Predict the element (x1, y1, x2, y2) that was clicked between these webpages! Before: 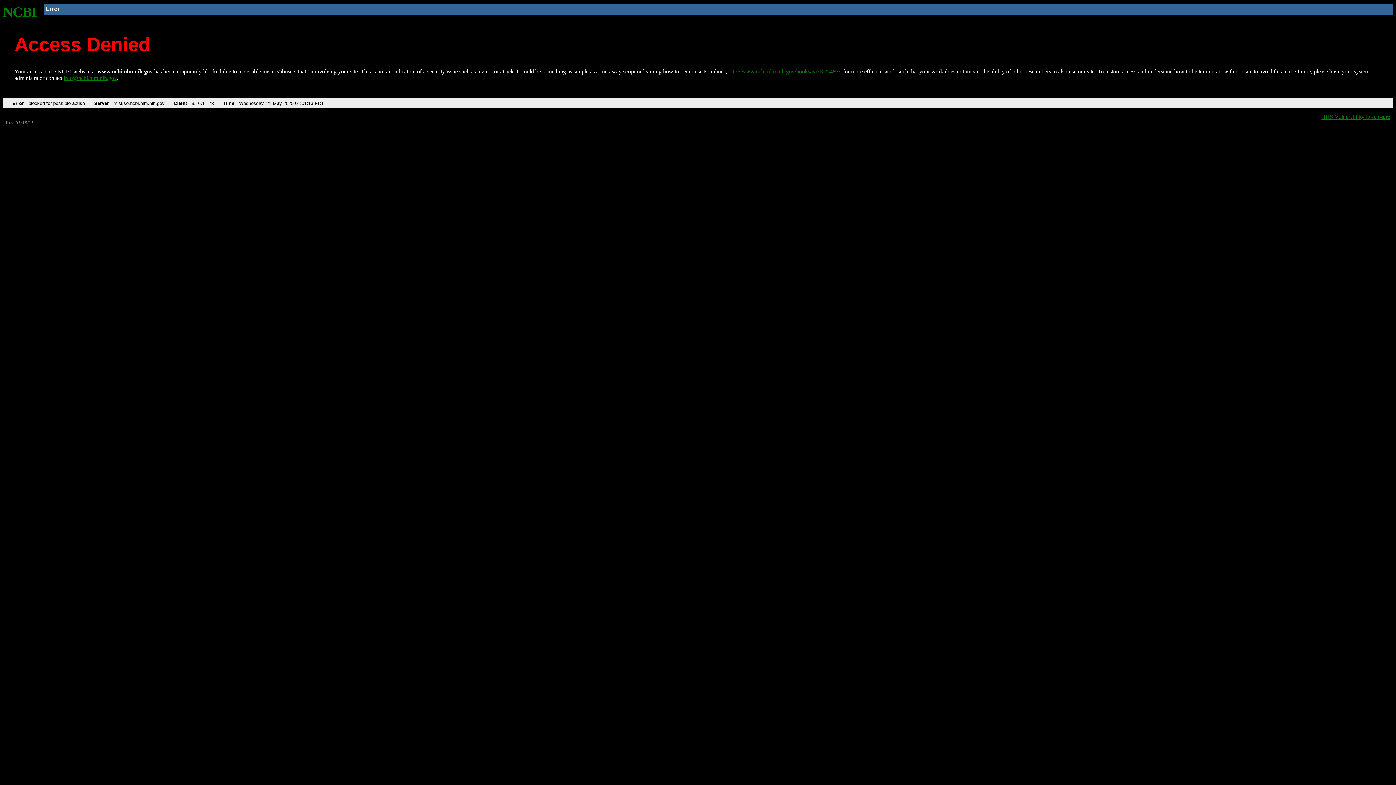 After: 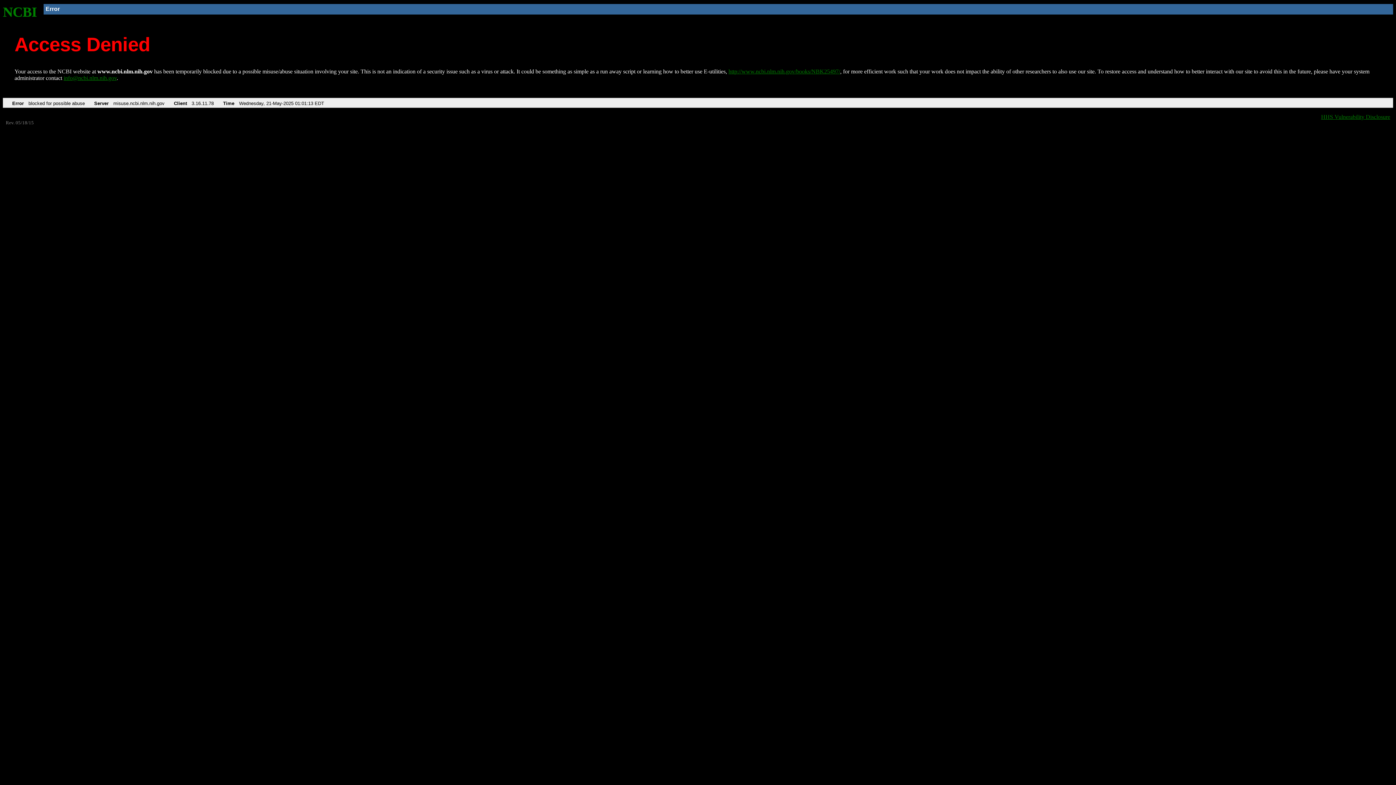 Action: bbox: (63, 75, 116, 81) label: info@ncbi.nlm.nih.gov